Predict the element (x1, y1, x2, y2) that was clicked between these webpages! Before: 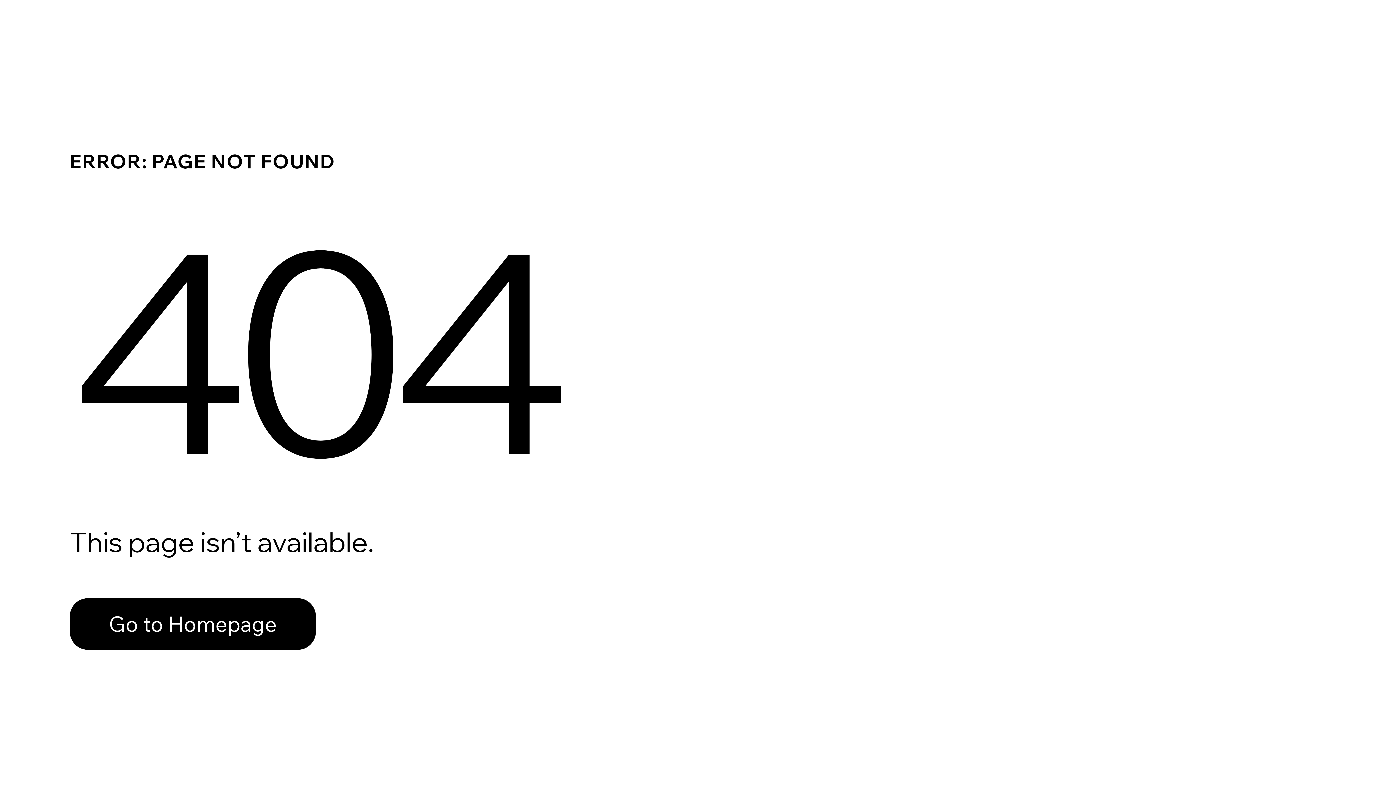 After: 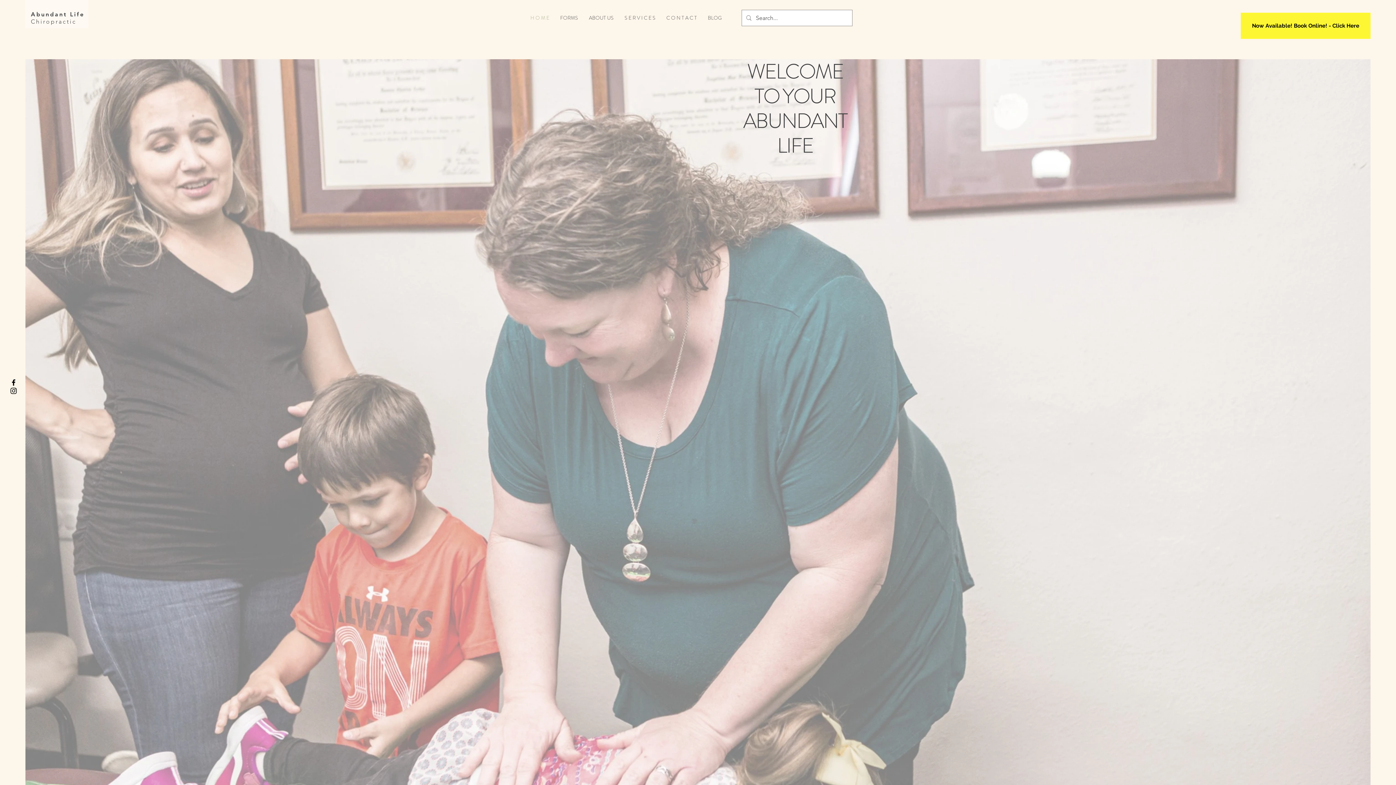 Action: bbox: (69, 598, 316, 650) label: Go to Homepage